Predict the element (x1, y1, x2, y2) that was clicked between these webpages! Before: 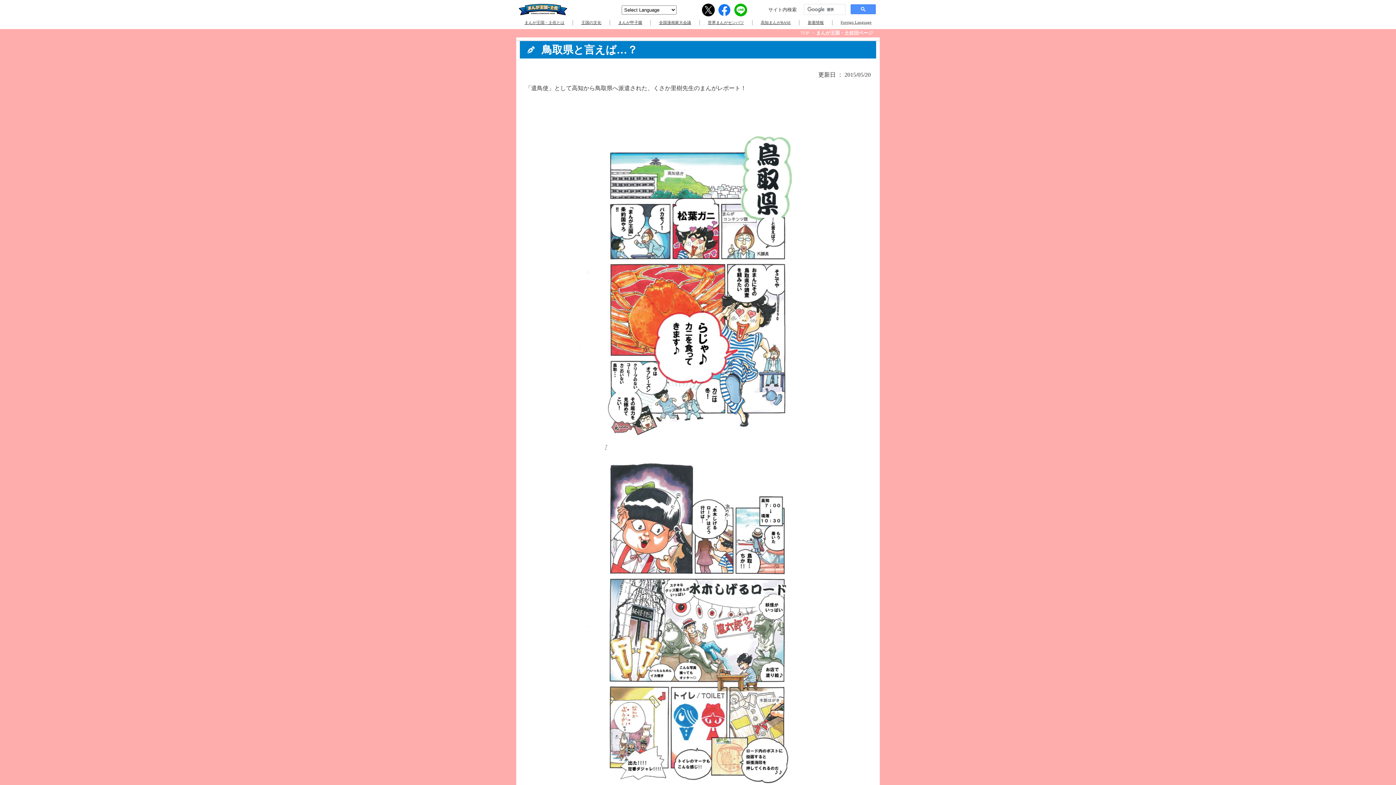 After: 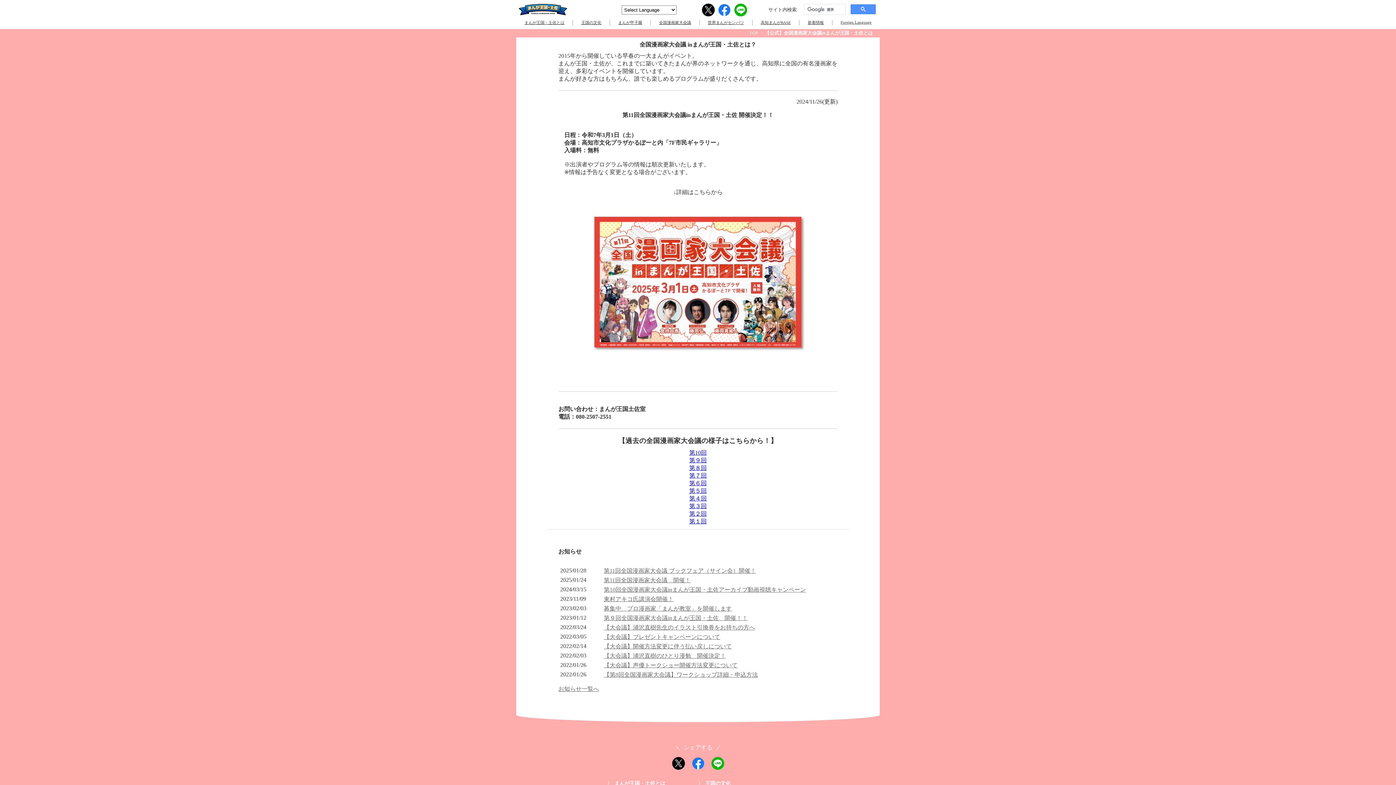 Action: label: 全国漫画家大会議 bbox: (650, 20, 699, 25)